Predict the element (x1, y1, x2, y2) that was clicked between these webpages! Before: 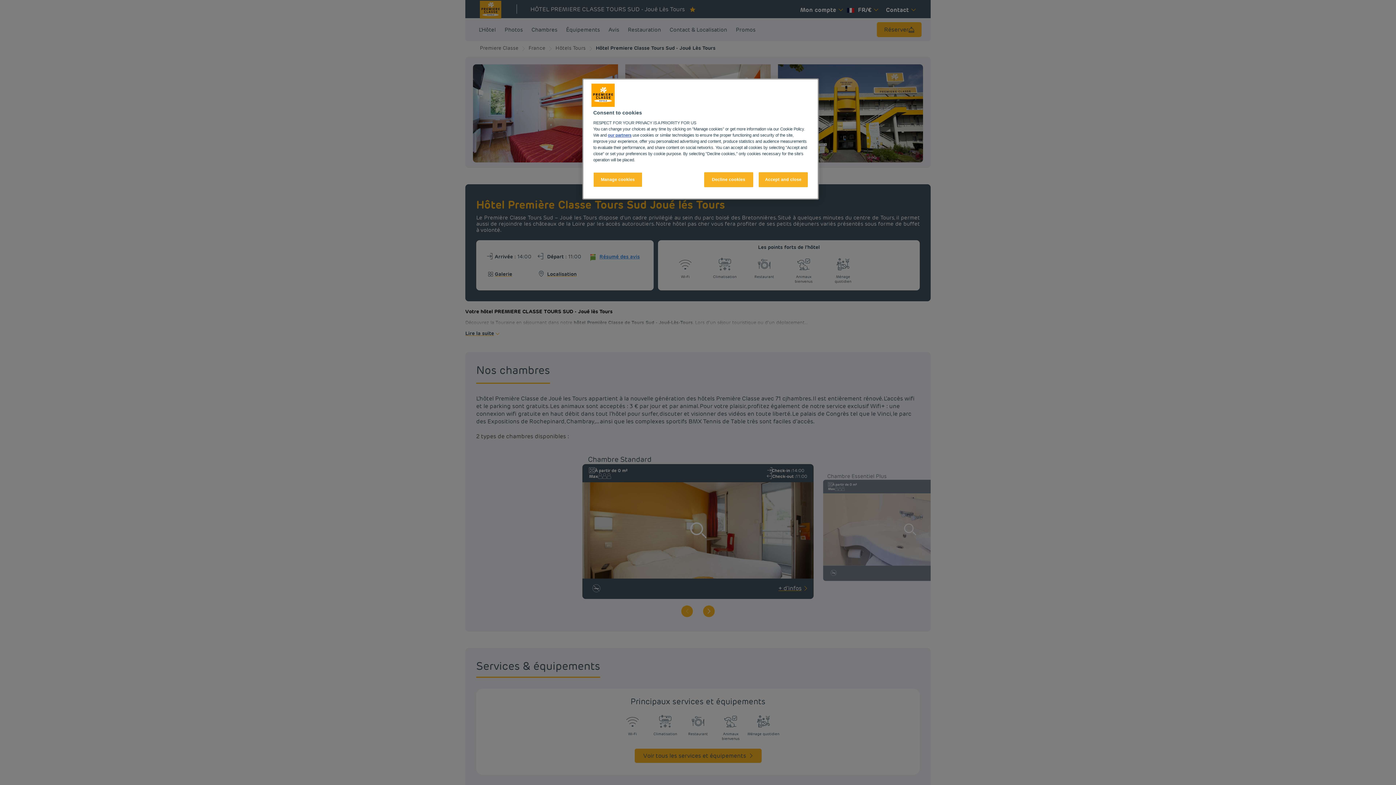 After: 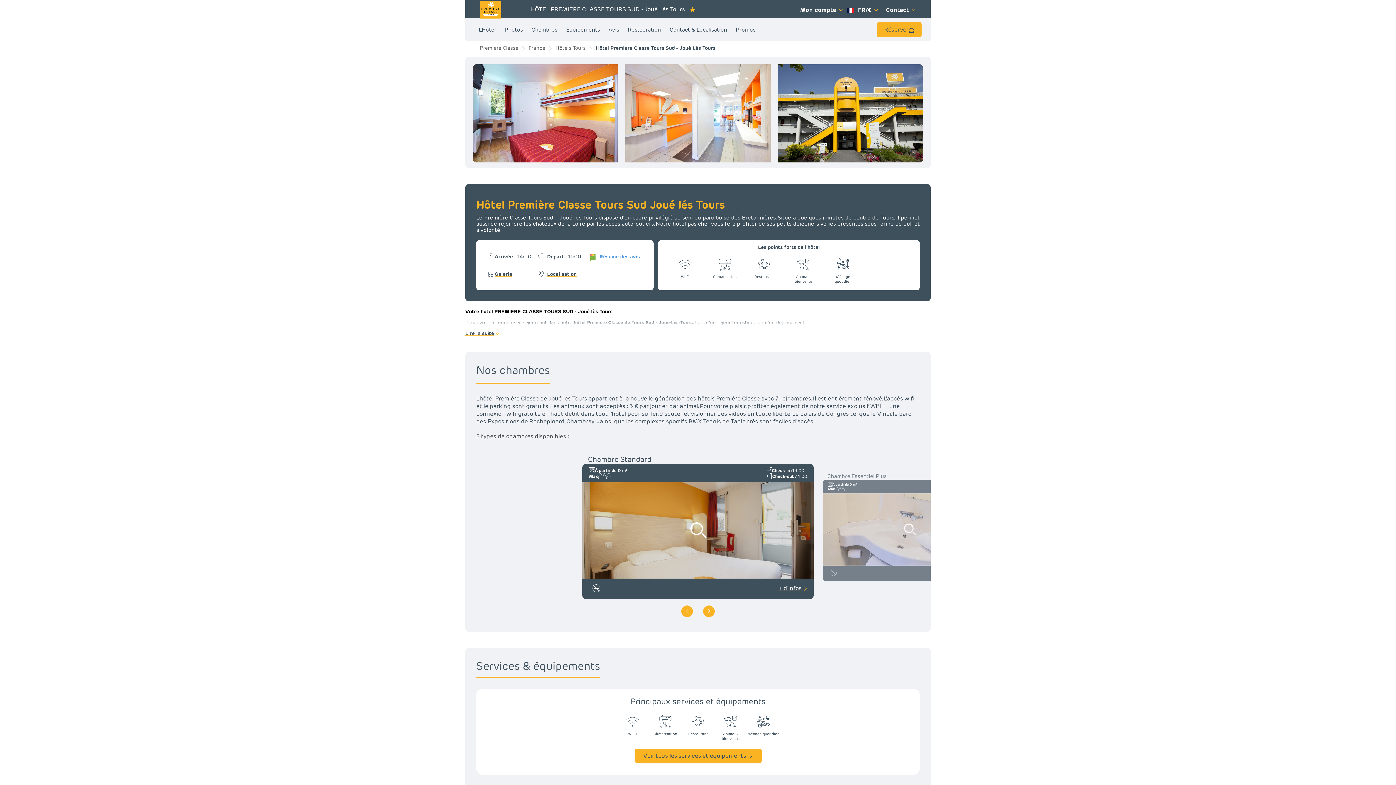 Action: bbox: (704, 172, 753, 187) label: Decline cookies